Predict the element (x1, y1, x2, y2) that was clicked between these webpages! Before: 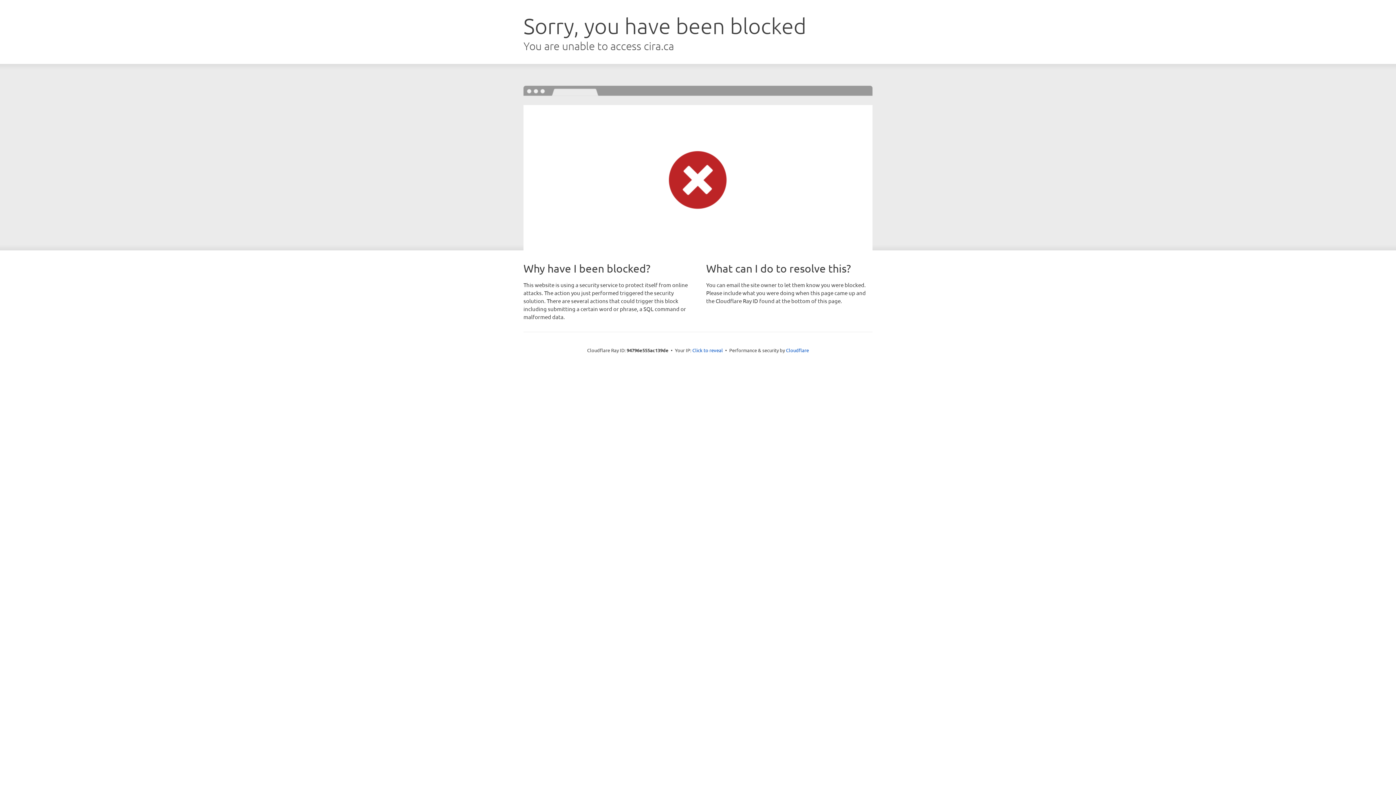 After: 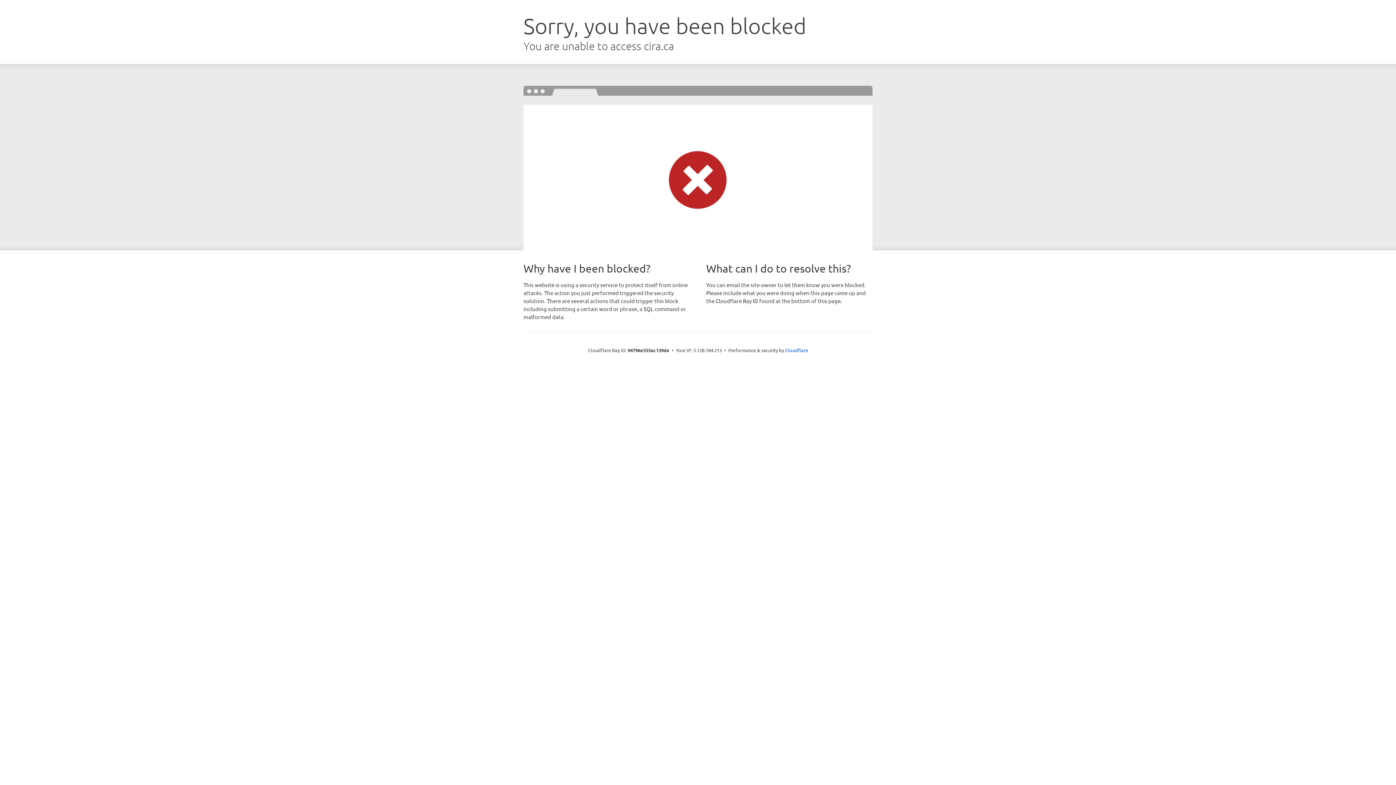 Action: label: Click to reveal bbox: (692, 346, 723, 353)